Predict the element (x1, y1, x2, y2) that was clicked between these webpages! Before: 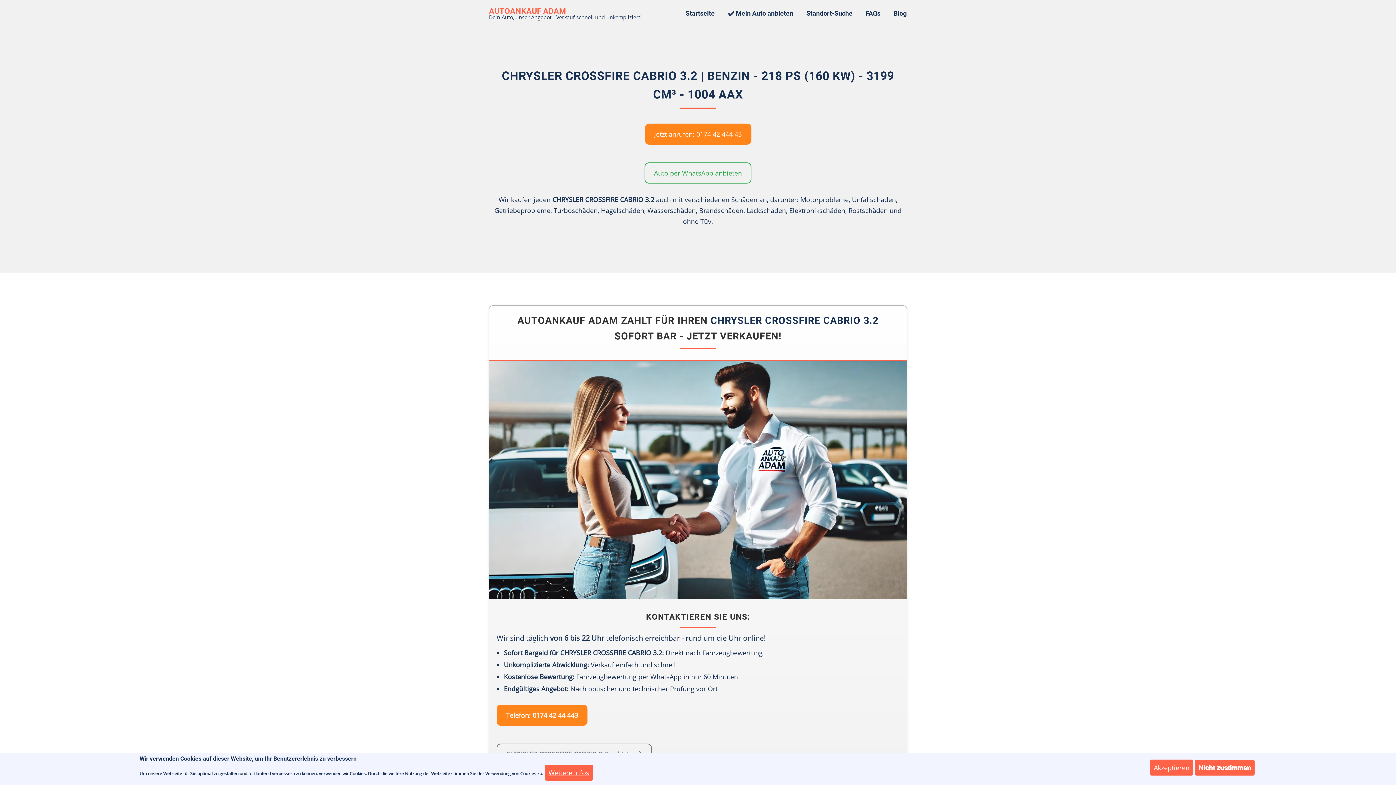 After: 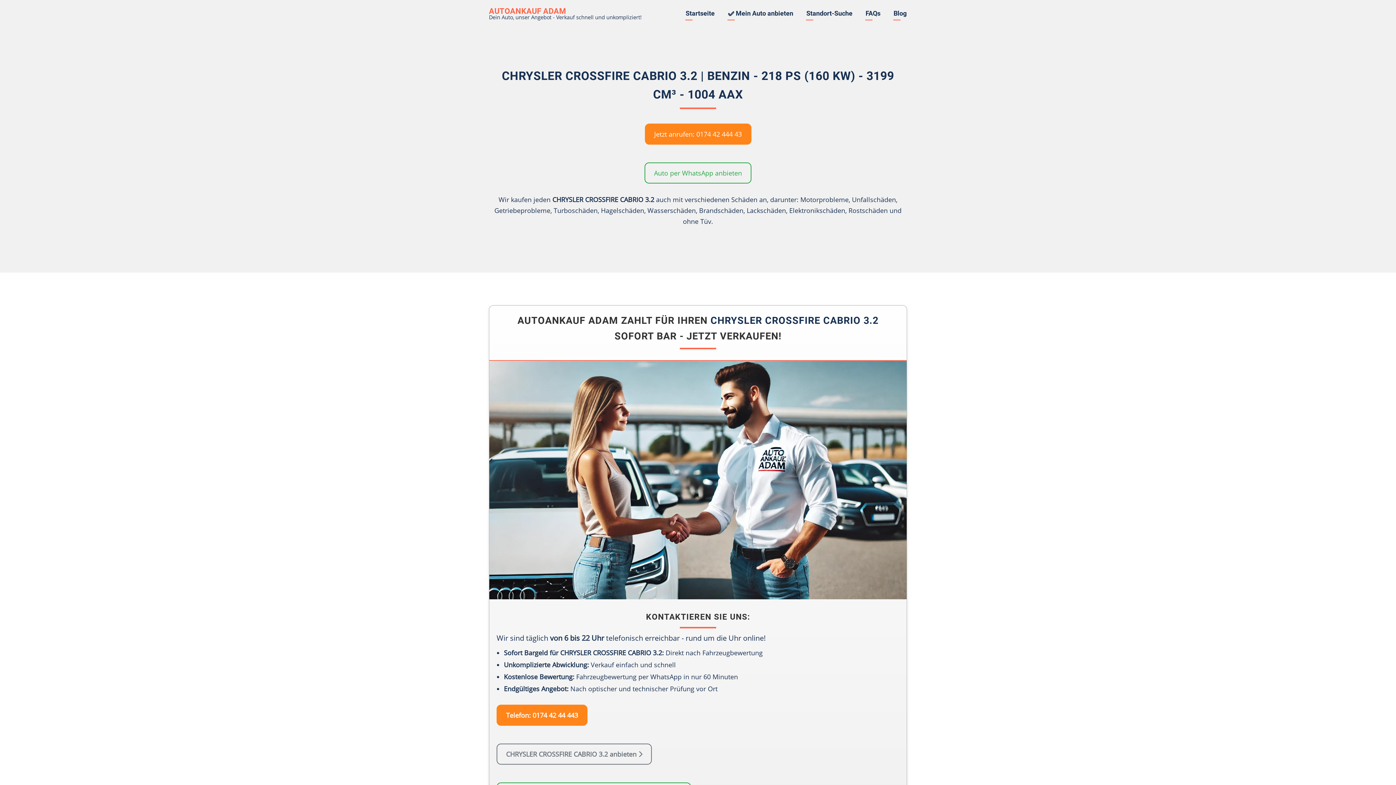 Action: label: Akzeptieren bbox: (1150, 760, 1193, 776)